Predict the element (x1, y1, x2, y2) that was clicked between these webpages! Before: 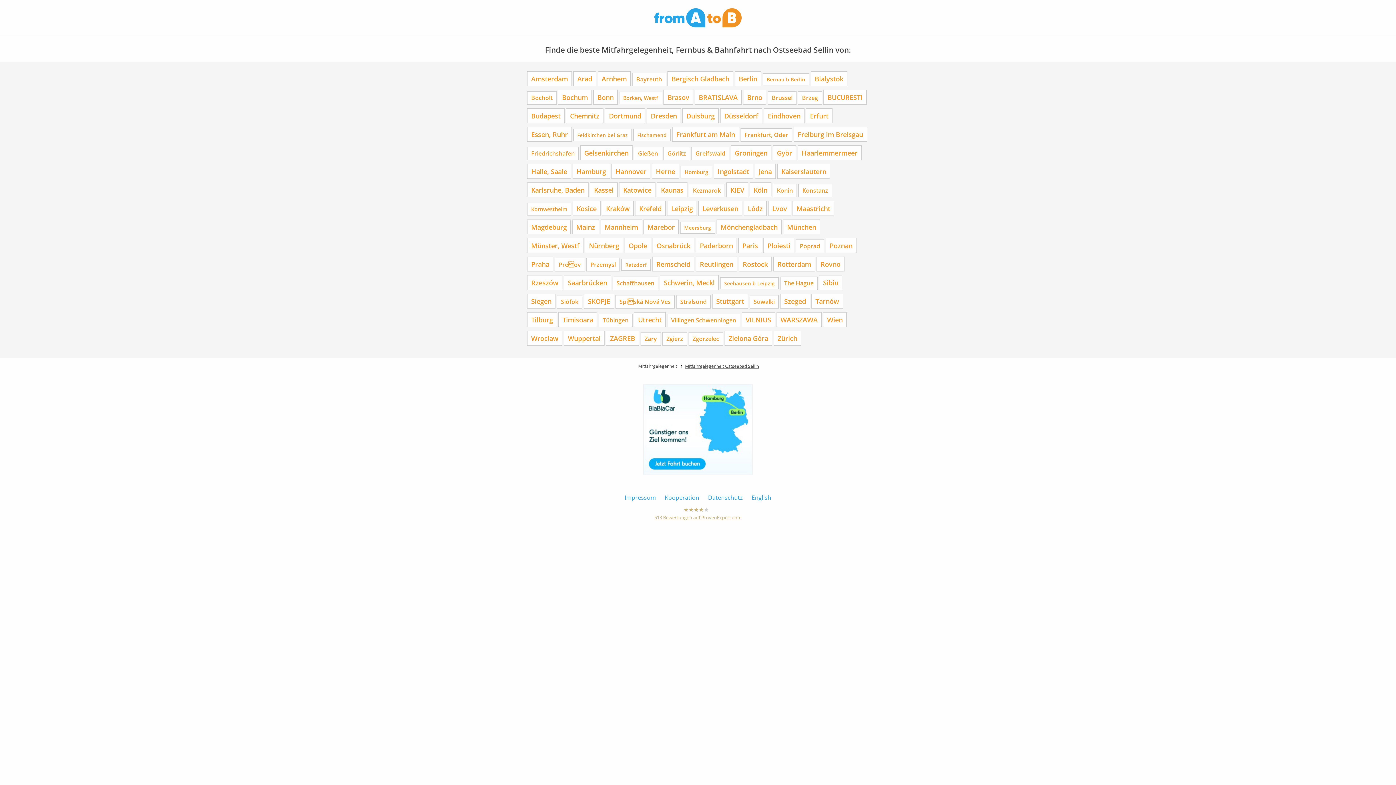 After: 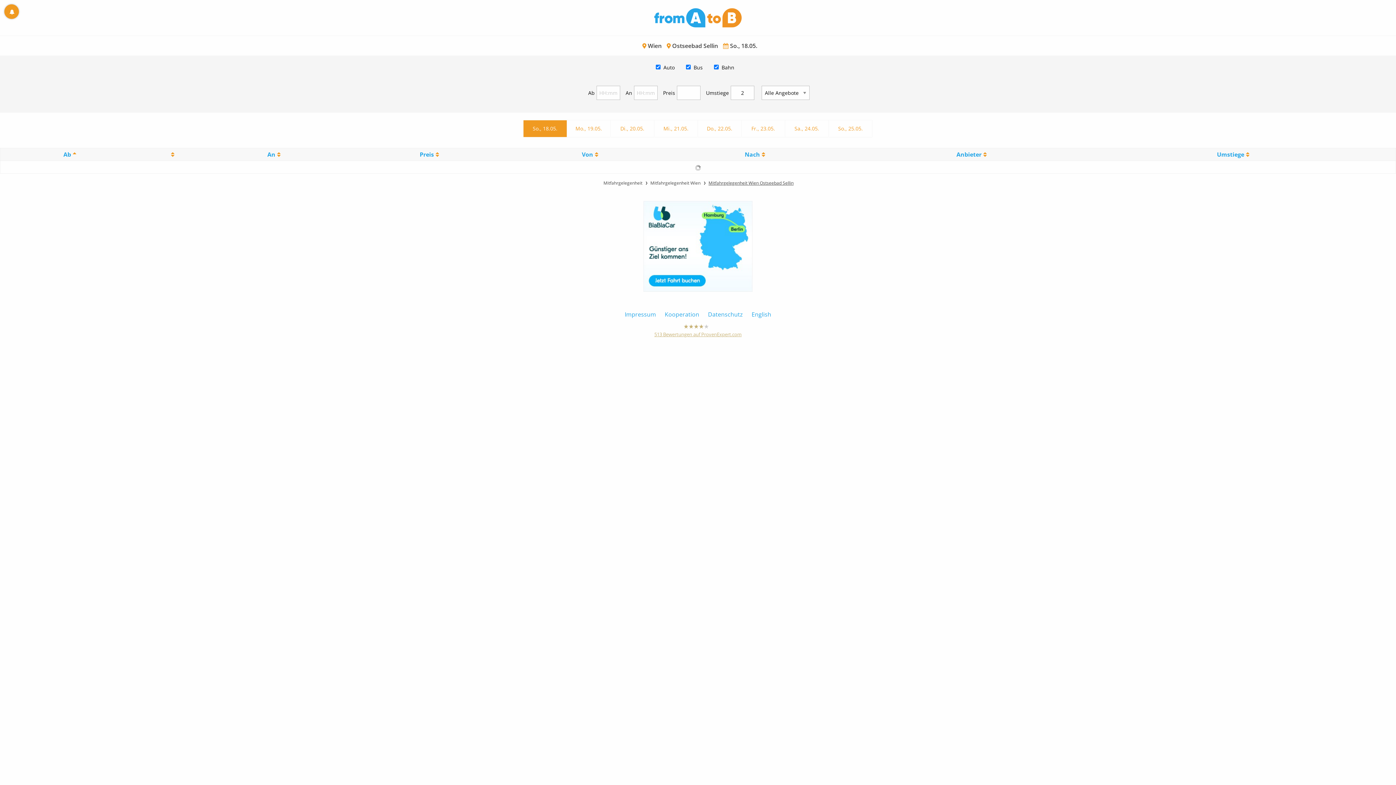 Action: bbox: (823, 312, 846, 327) label: Wien